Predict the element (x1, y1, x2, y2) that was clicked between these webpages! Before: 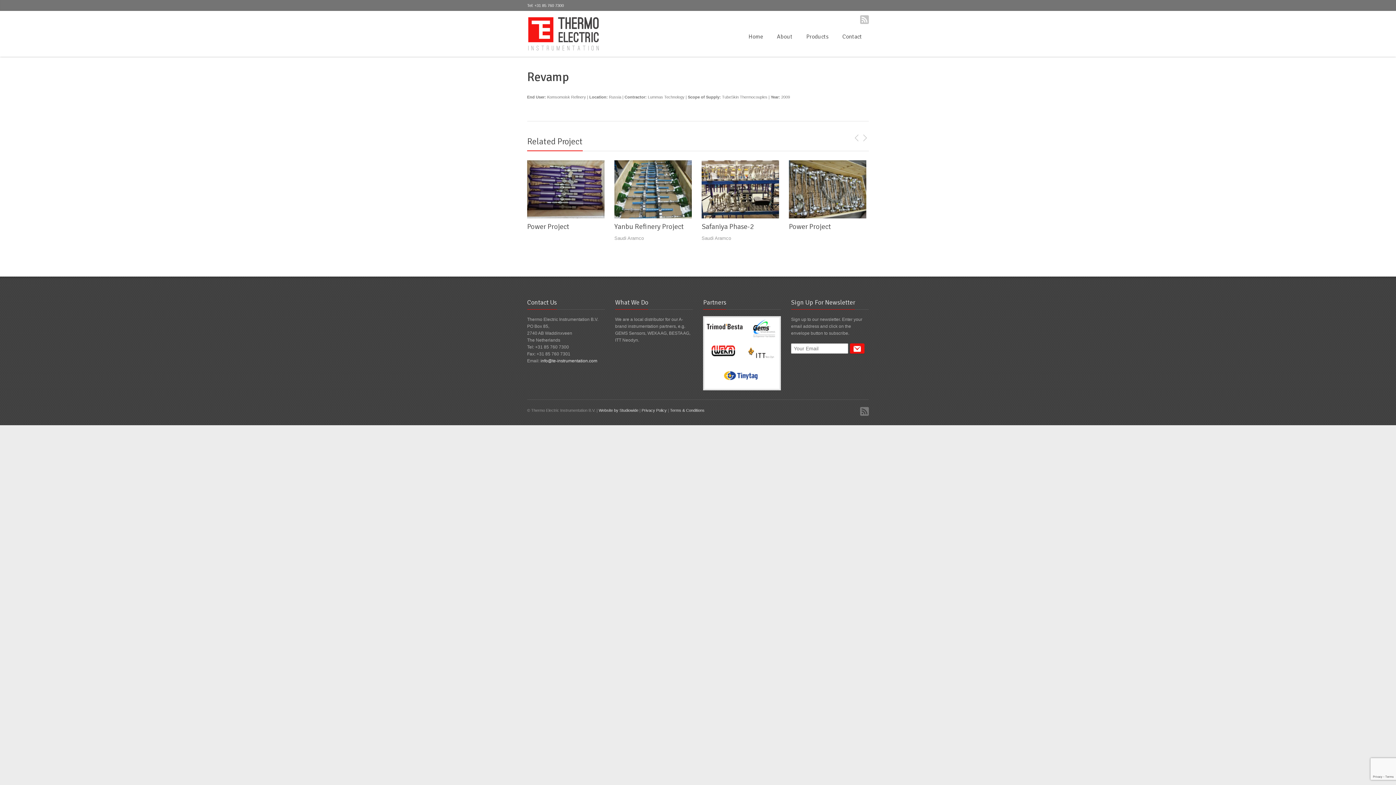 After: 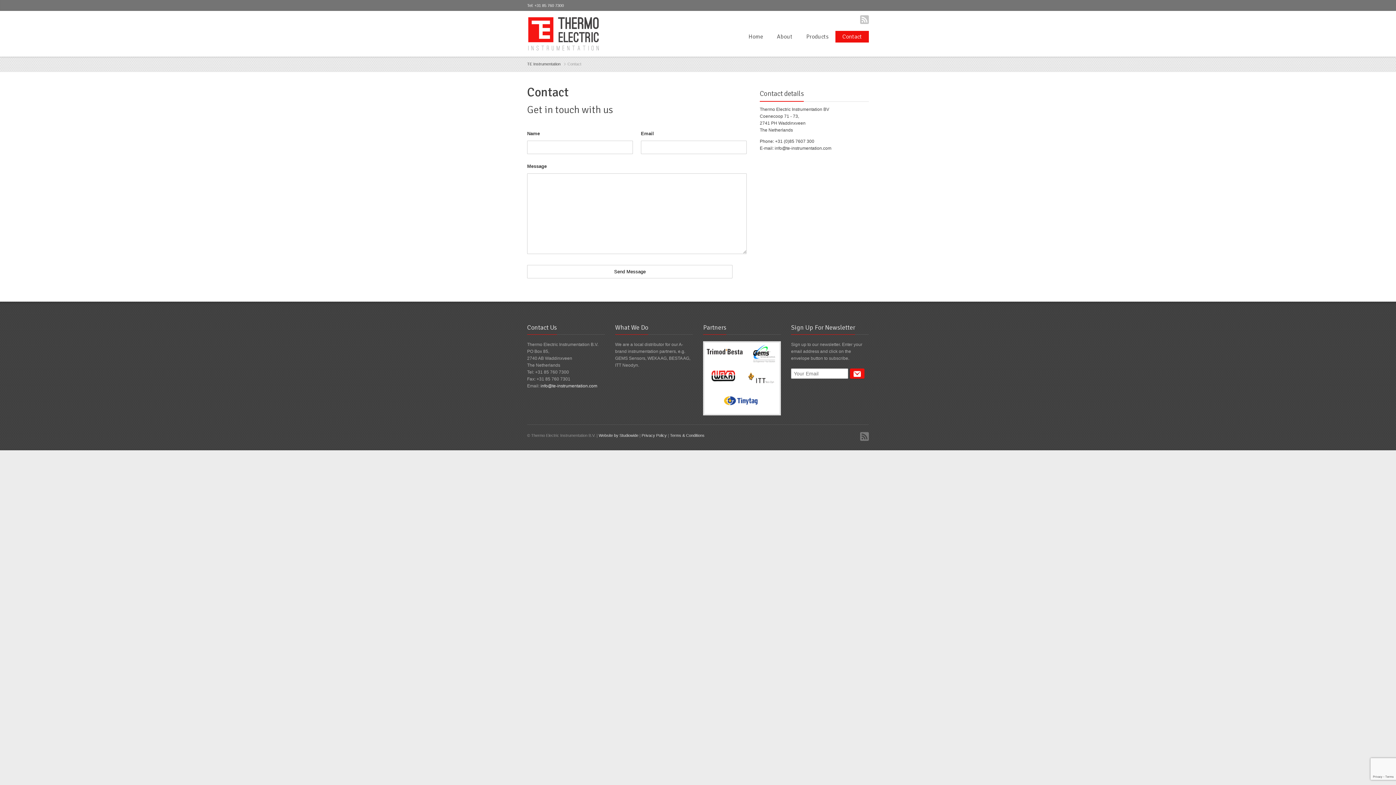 Action: label: Contact bbox: (835, 30, 869, 42)